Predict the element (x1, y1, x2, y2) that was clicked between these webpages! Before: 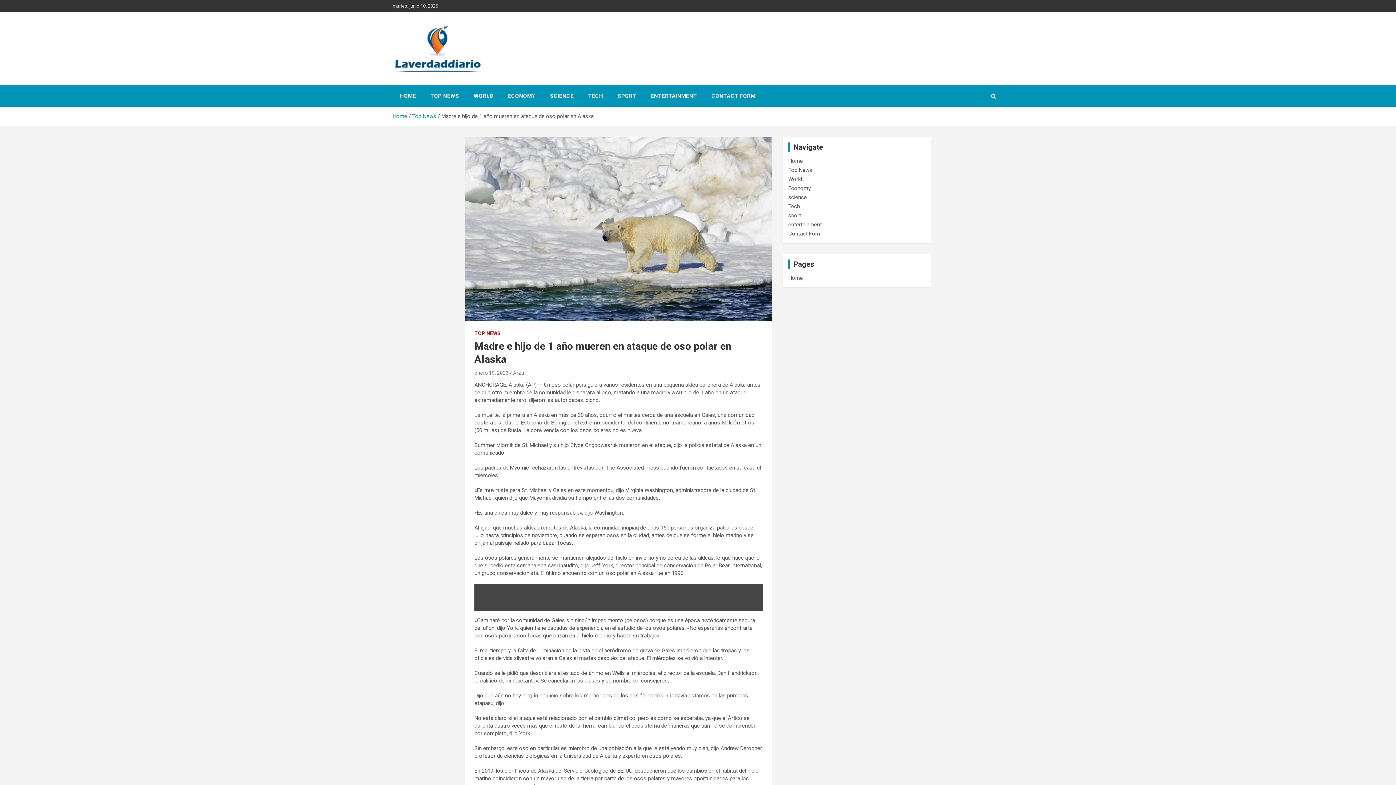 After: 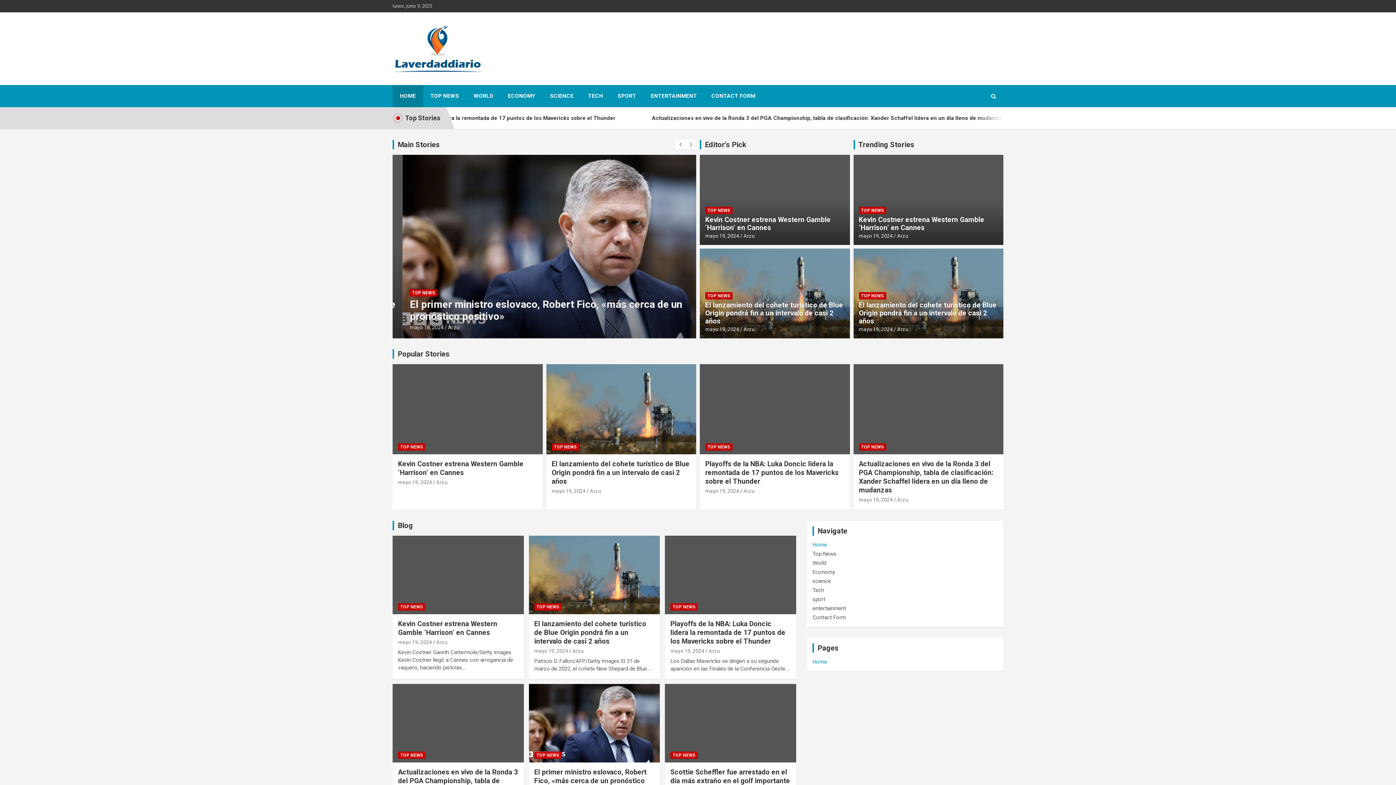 Action: label: Home bbox: (788, 157, 803, 164)